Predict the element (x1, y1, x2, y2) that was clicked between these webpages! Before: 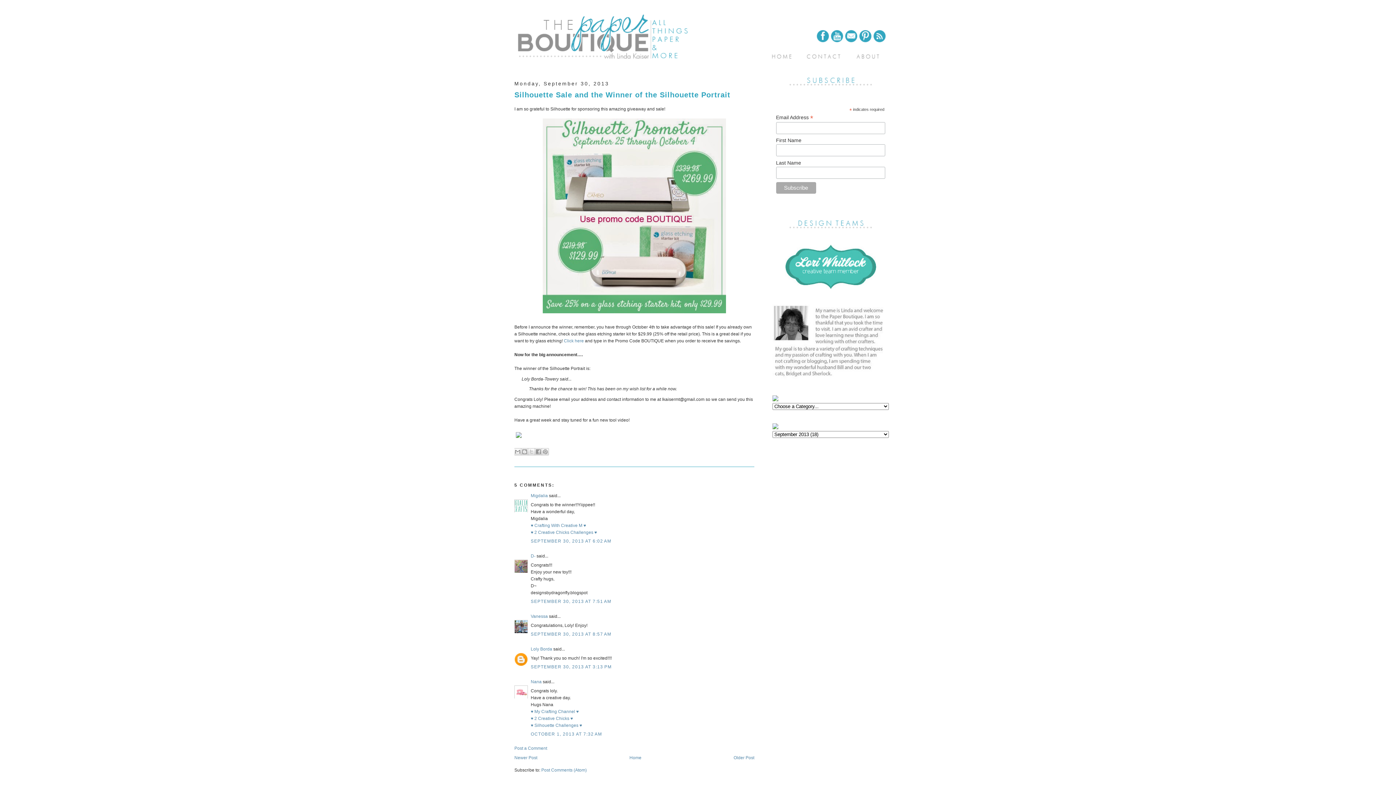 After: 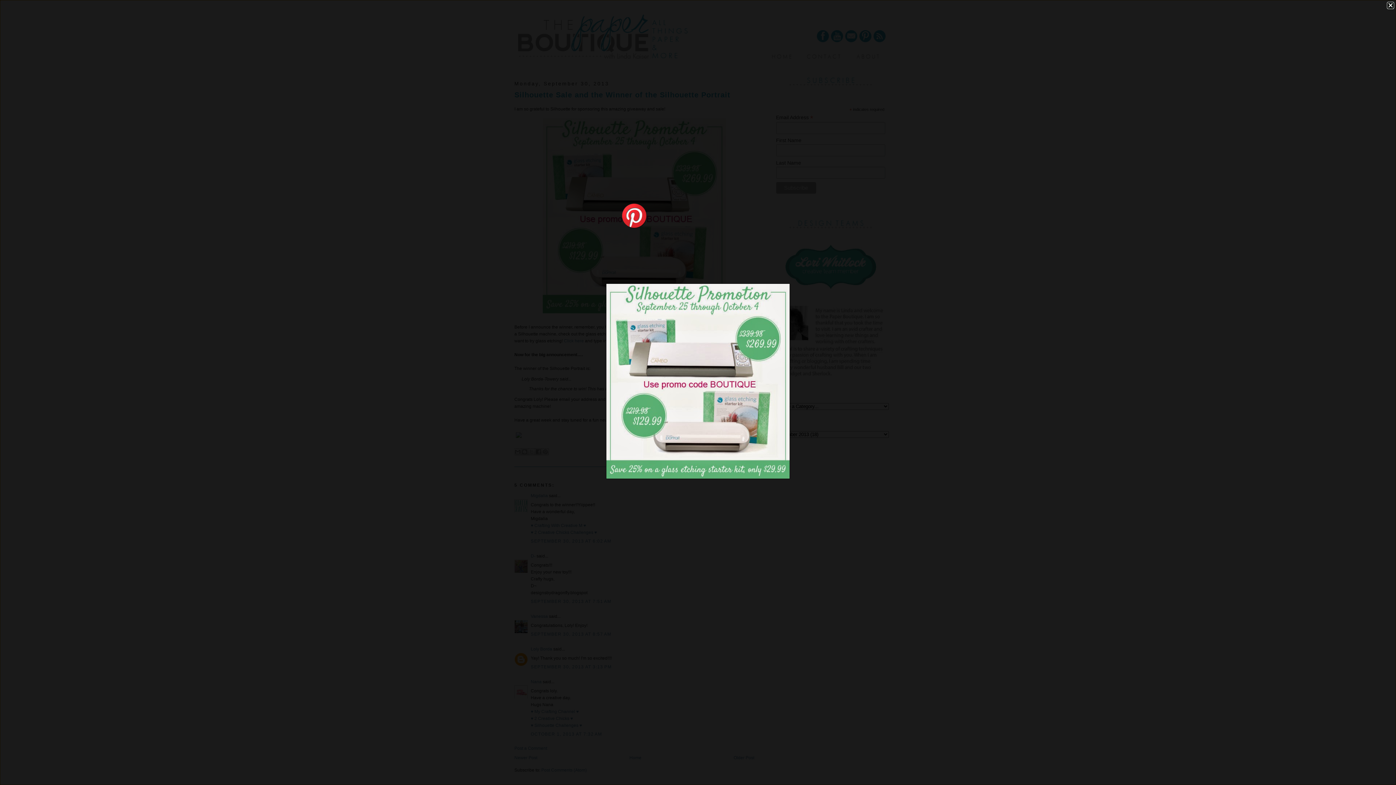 Action: bbox: (541, 310, 727, 316)